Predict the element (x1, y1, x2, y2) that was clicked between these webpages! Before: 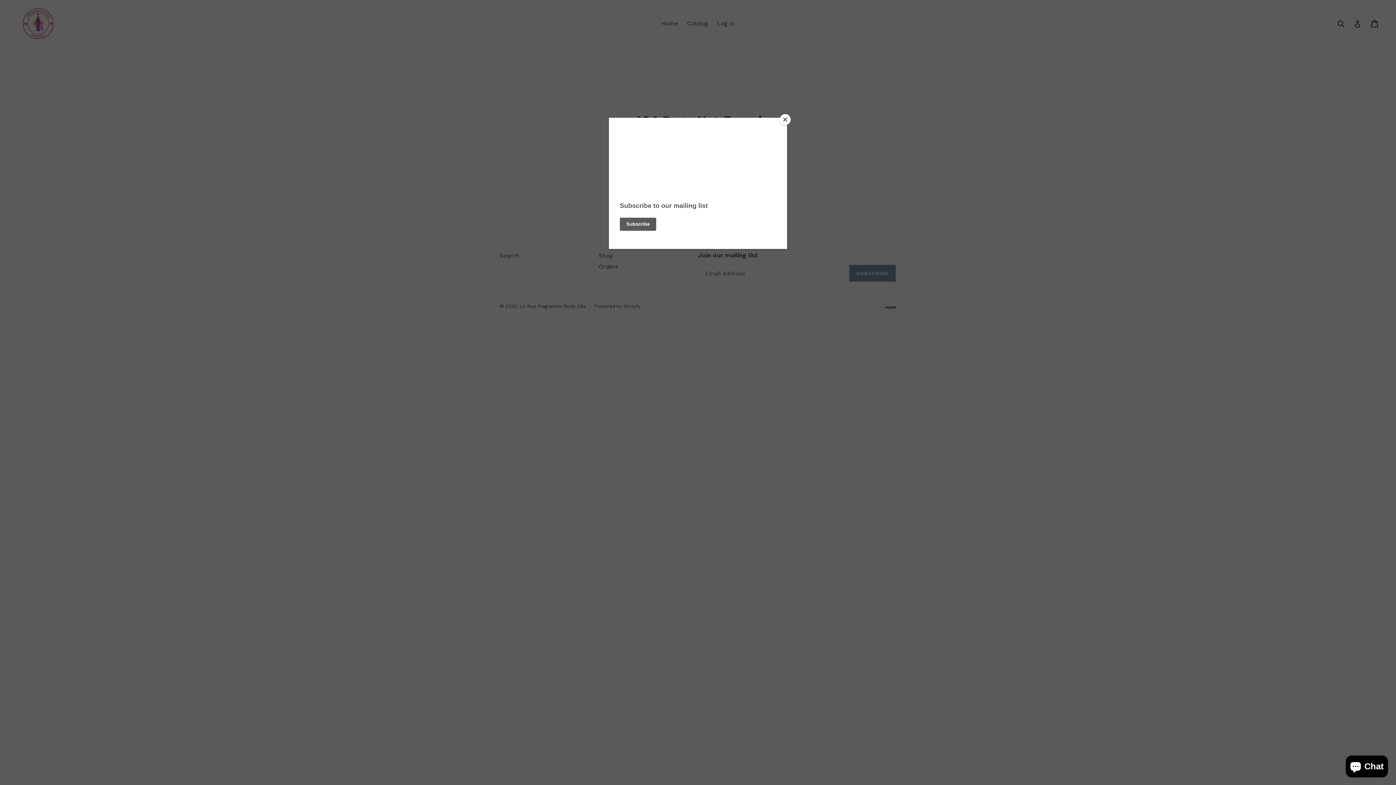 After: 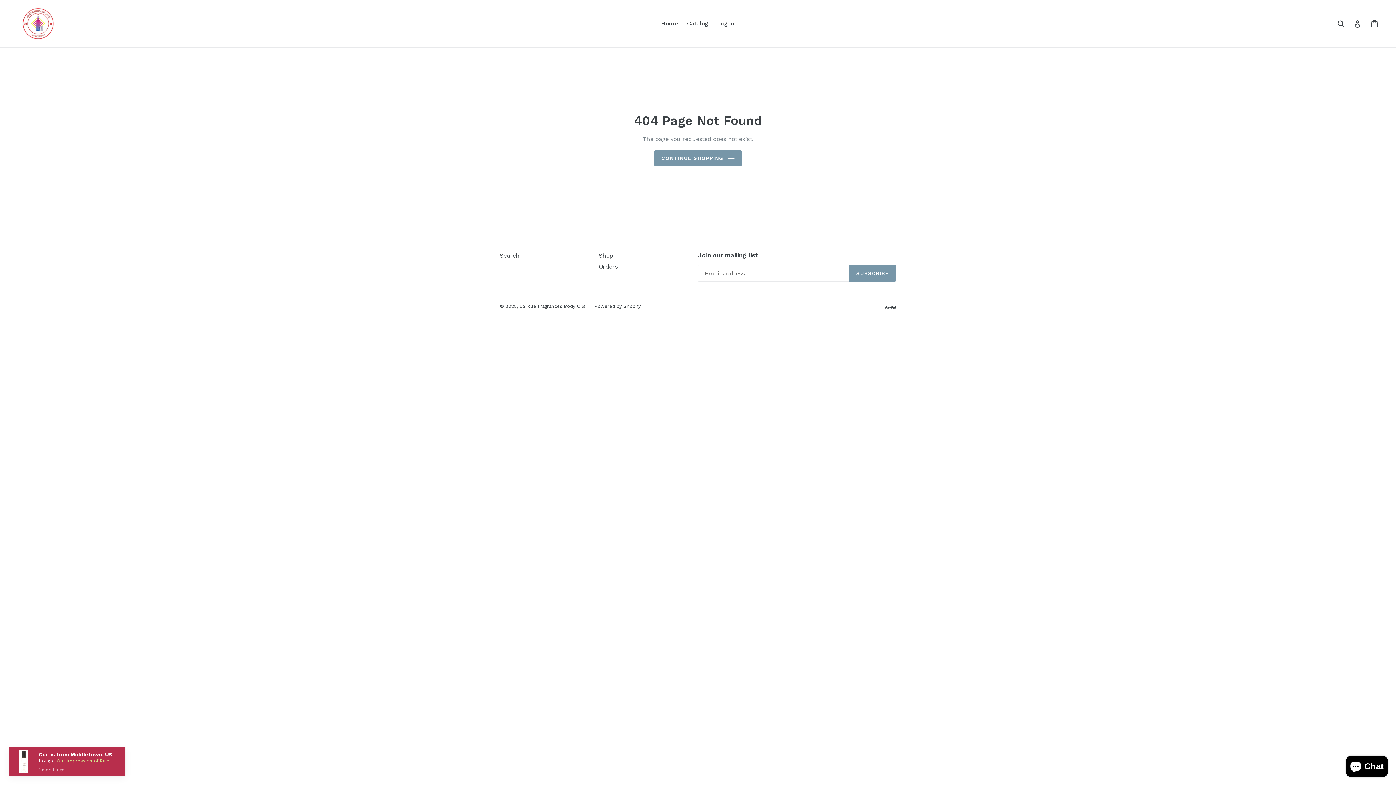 Action: bbox: (780, 114, 790, 125) label: Close